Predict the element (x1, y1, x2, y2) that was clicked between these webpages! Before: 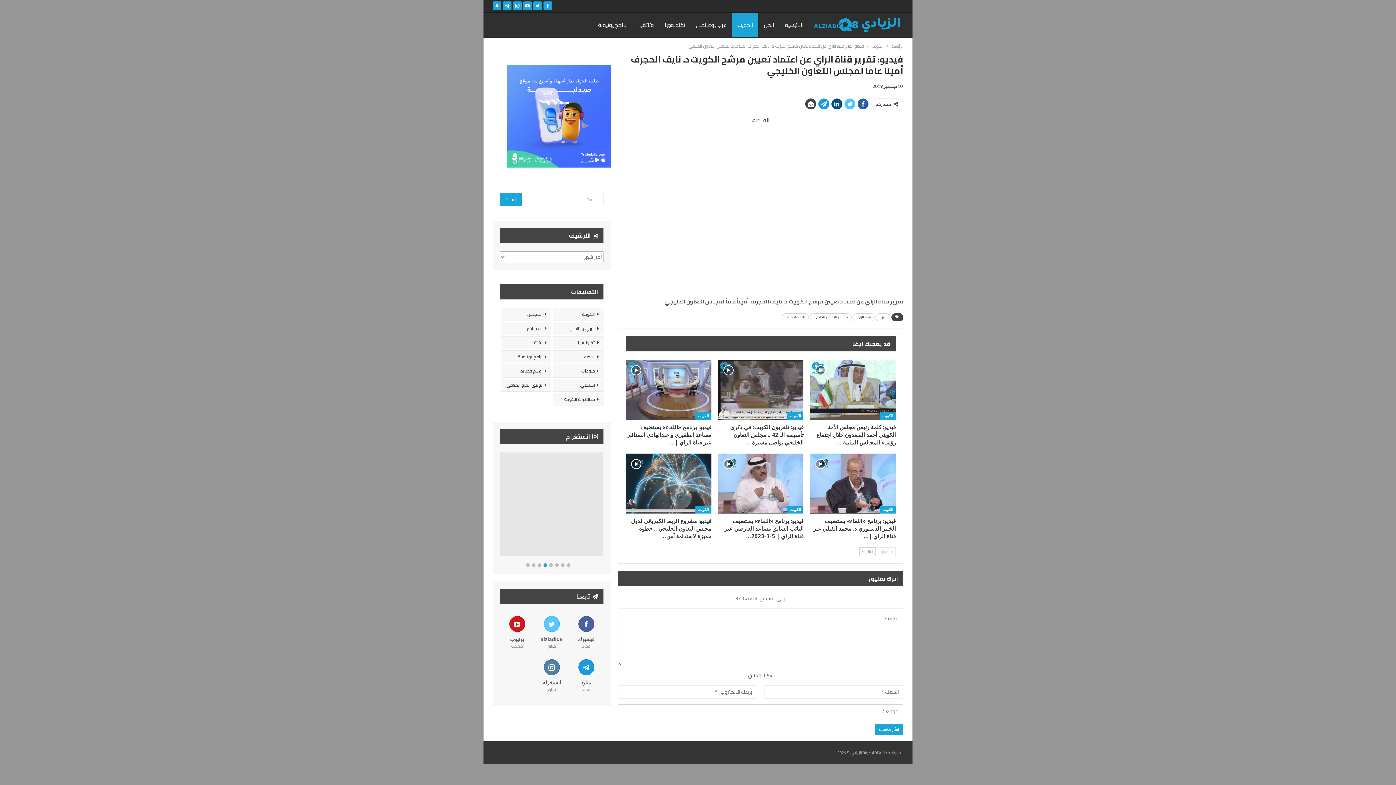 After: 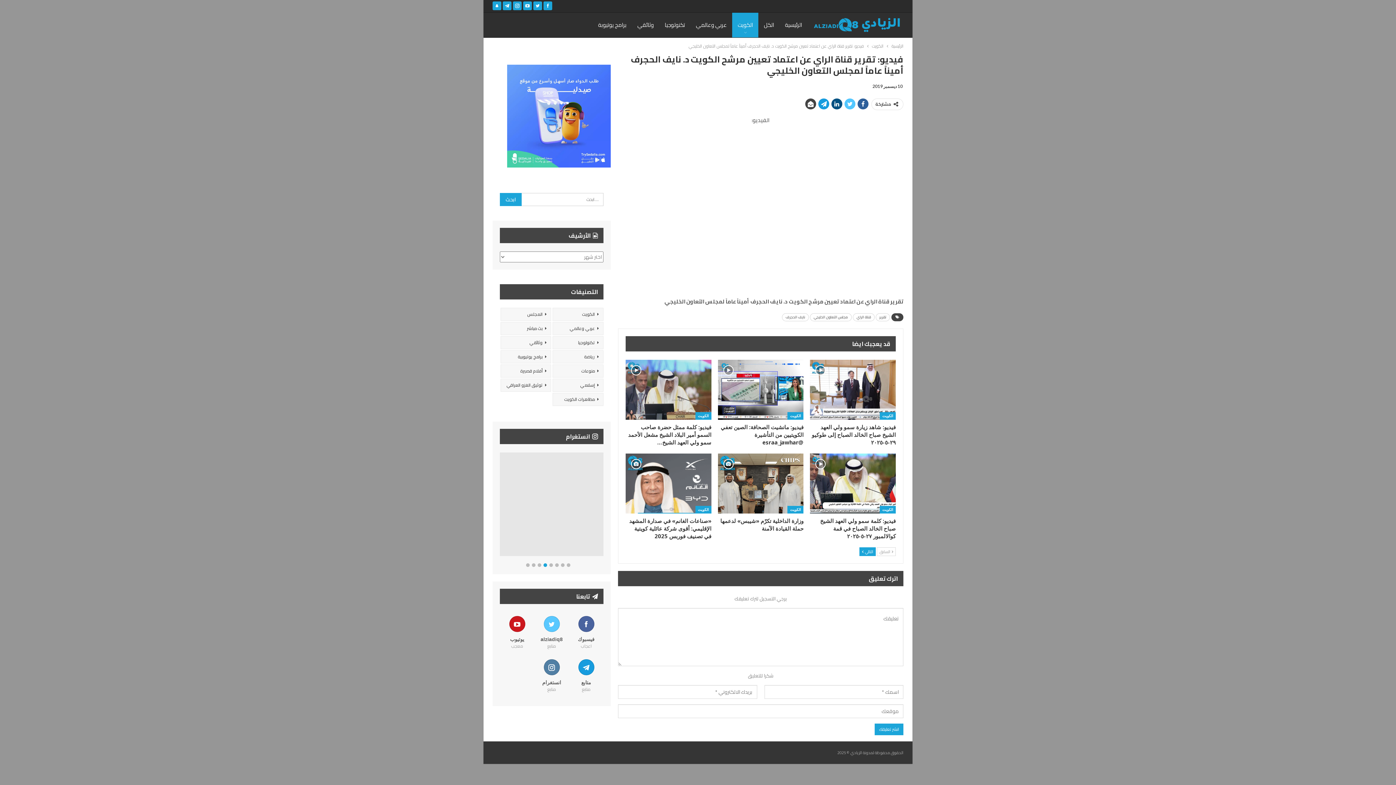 Action: bbox: (859, 547, 876, 556) label: التالي 